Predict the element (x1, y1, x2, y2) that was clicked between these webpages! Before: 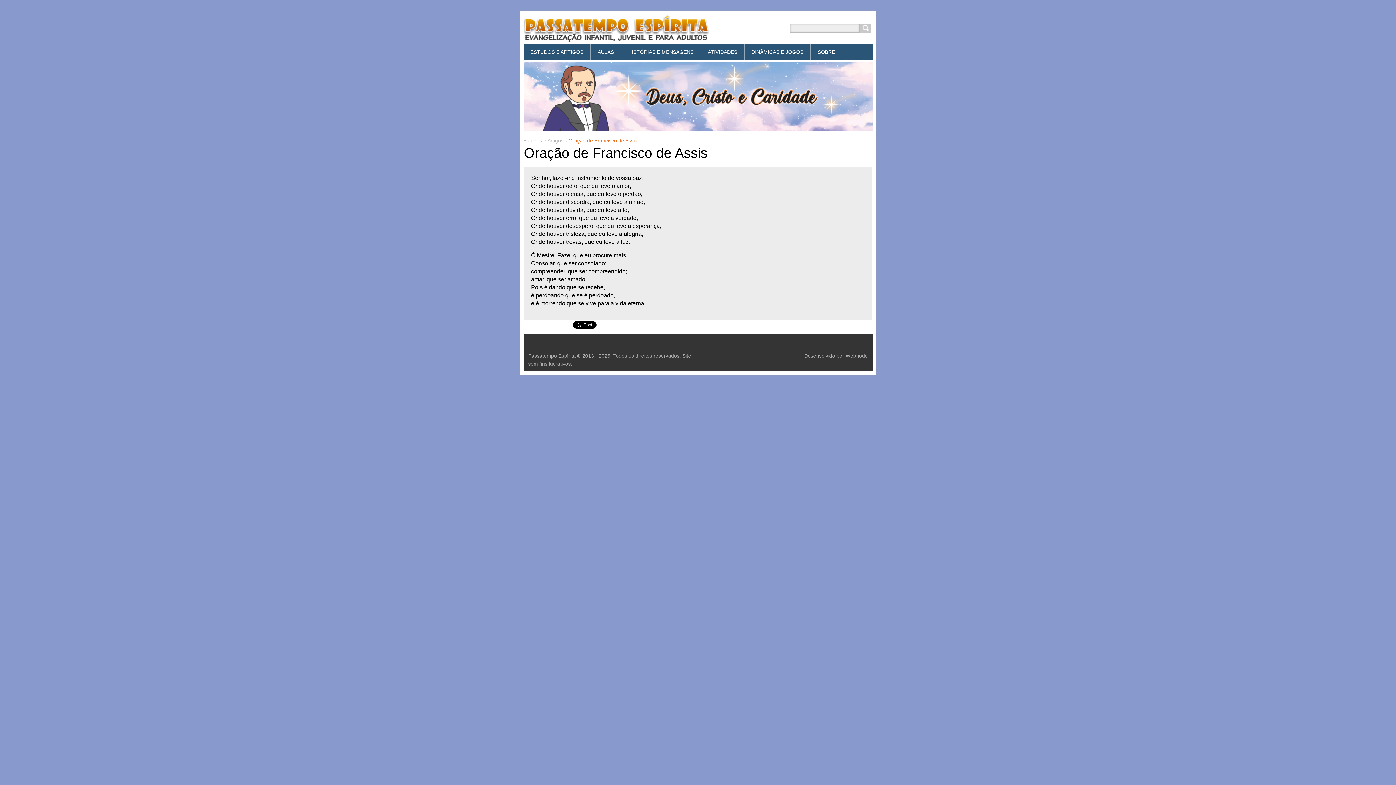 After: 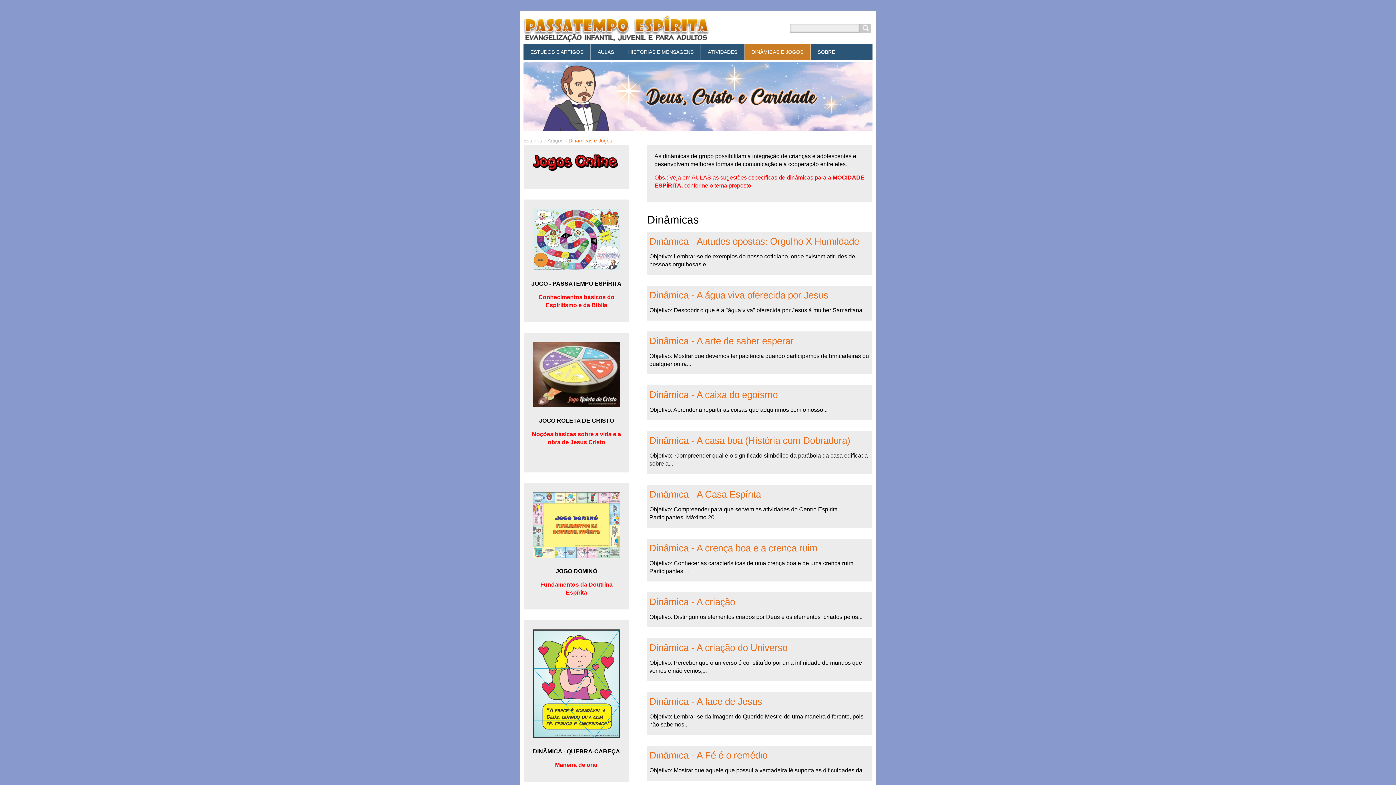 Action: bbox: (744, 43, 810, 60) label: DINÂMICAS E JOGOS